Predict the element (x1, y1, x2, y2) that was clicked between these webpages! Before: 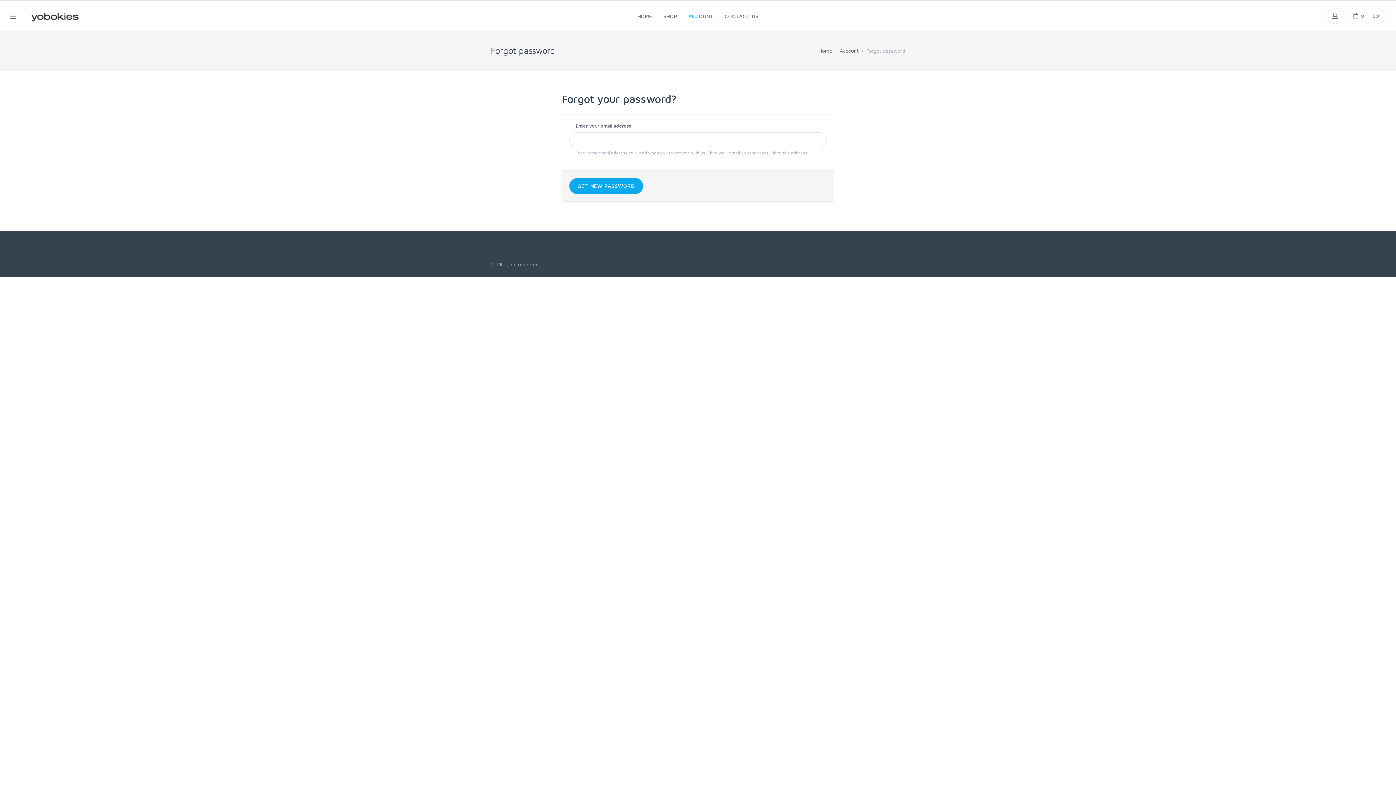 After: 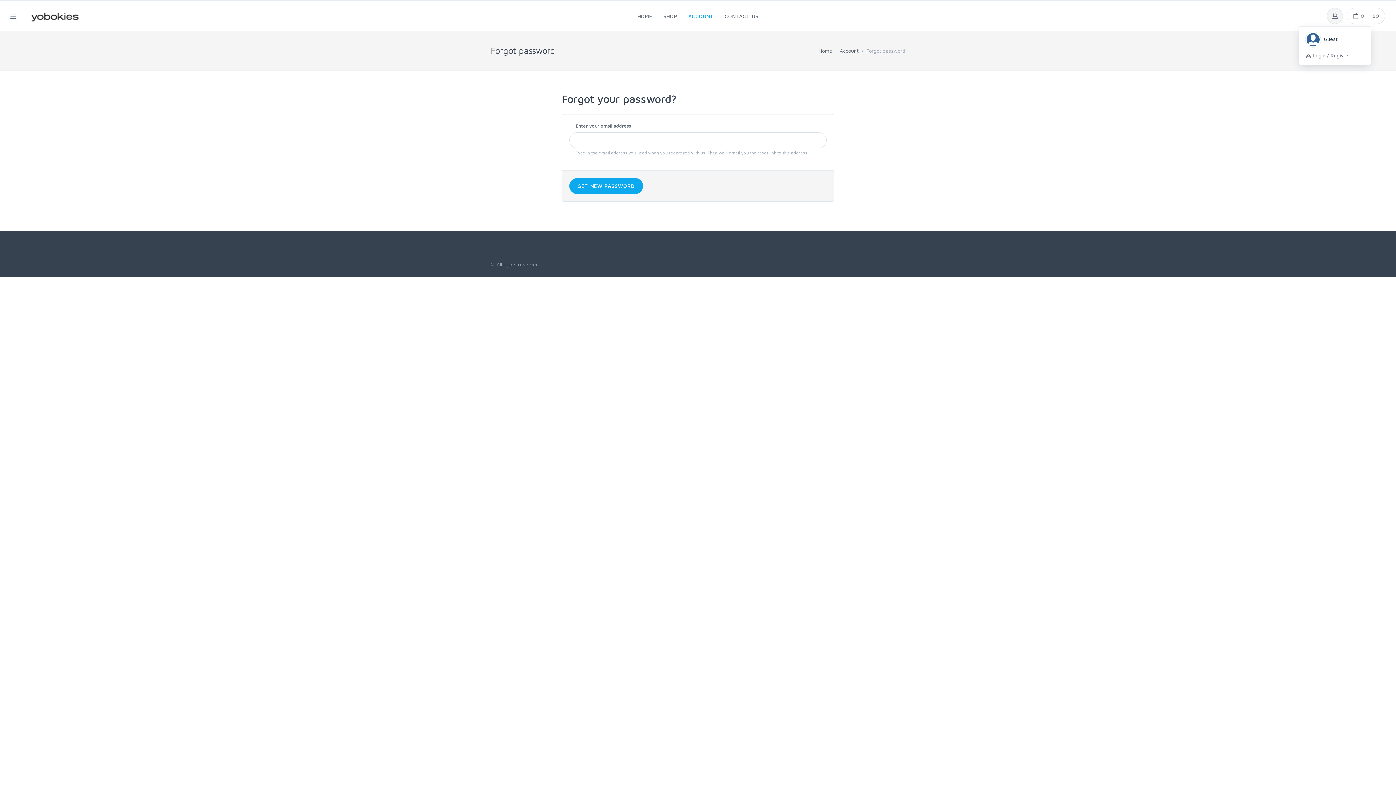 Action: bbox: (1327, 8, 1342, 23)